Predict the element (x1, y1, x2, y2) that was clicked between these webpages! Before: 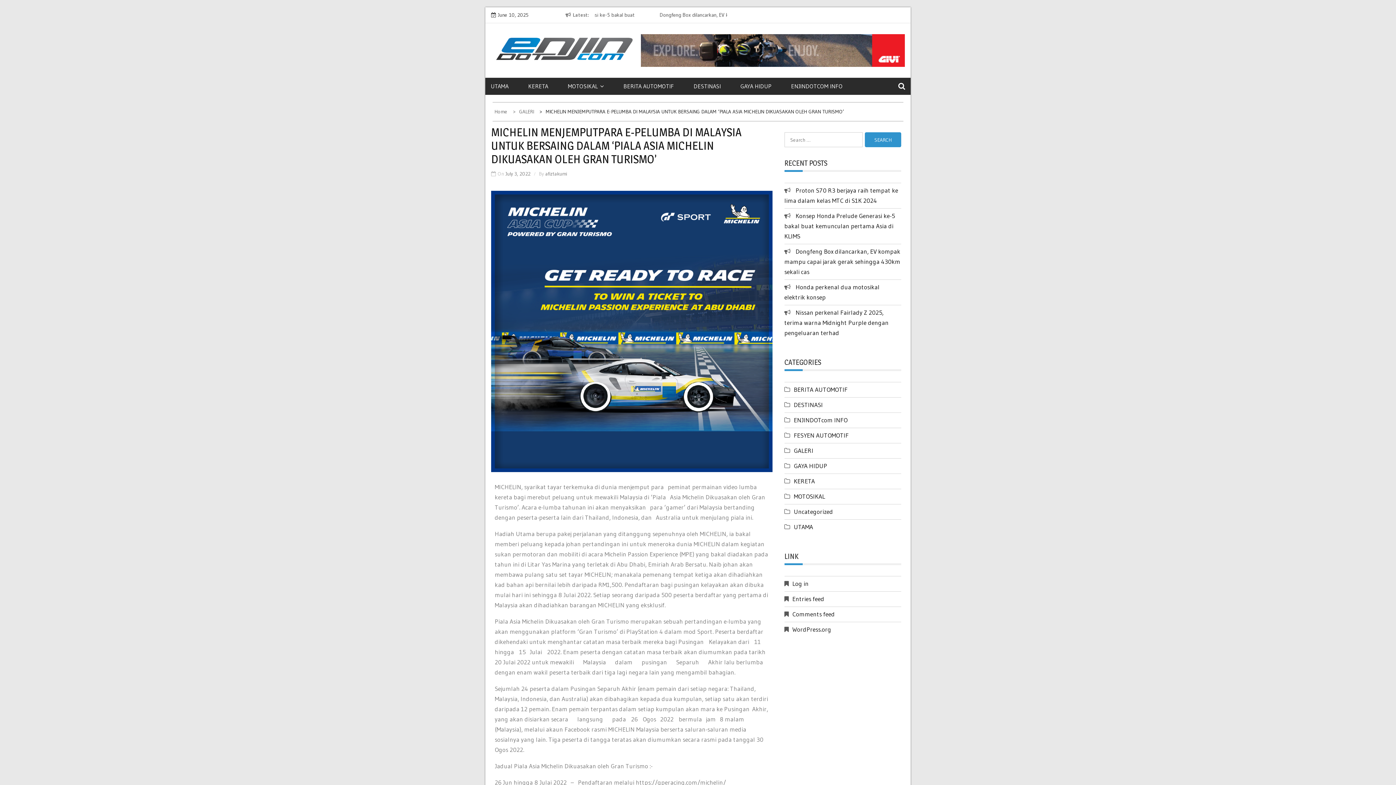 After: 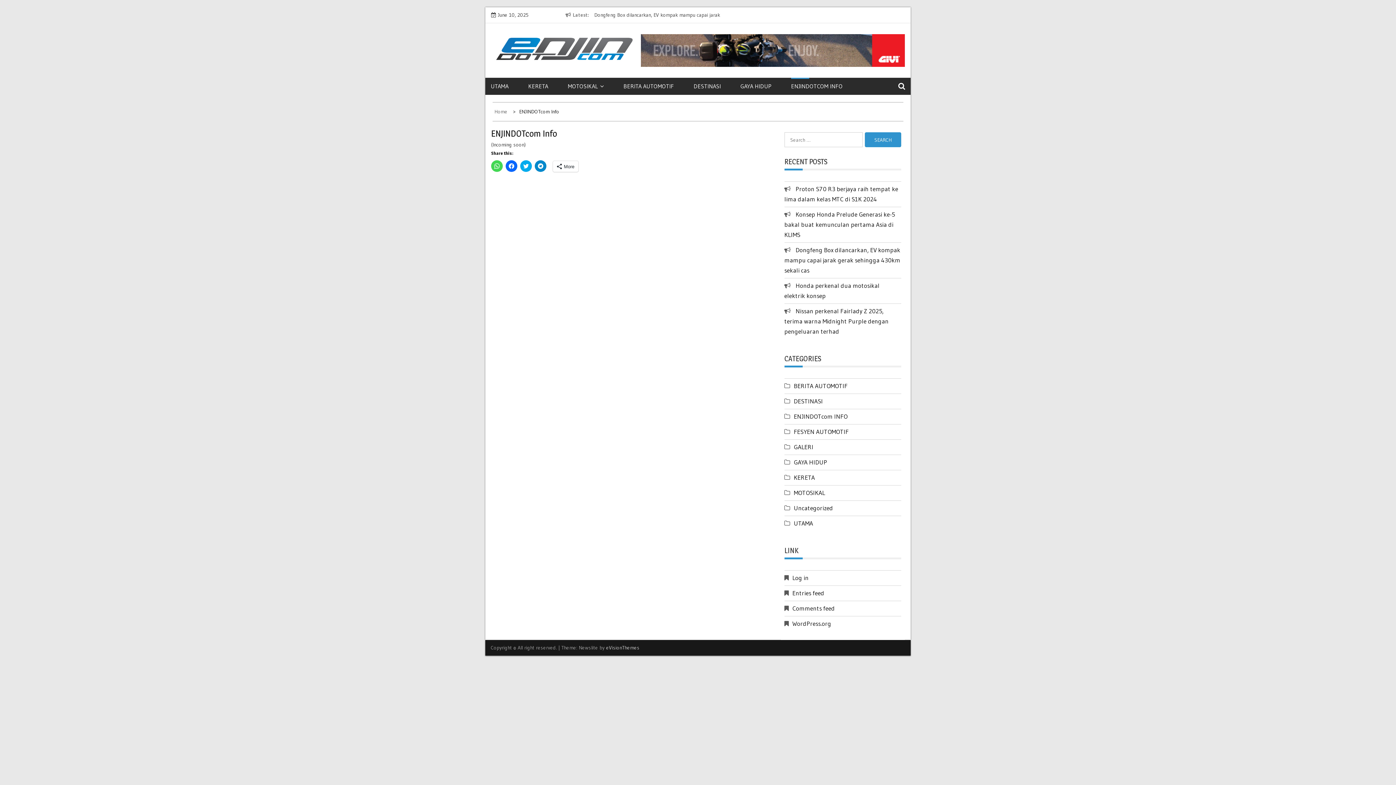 Action: label: ENJINDOTCOM INFO bbox: (791, 77, 861, 94)